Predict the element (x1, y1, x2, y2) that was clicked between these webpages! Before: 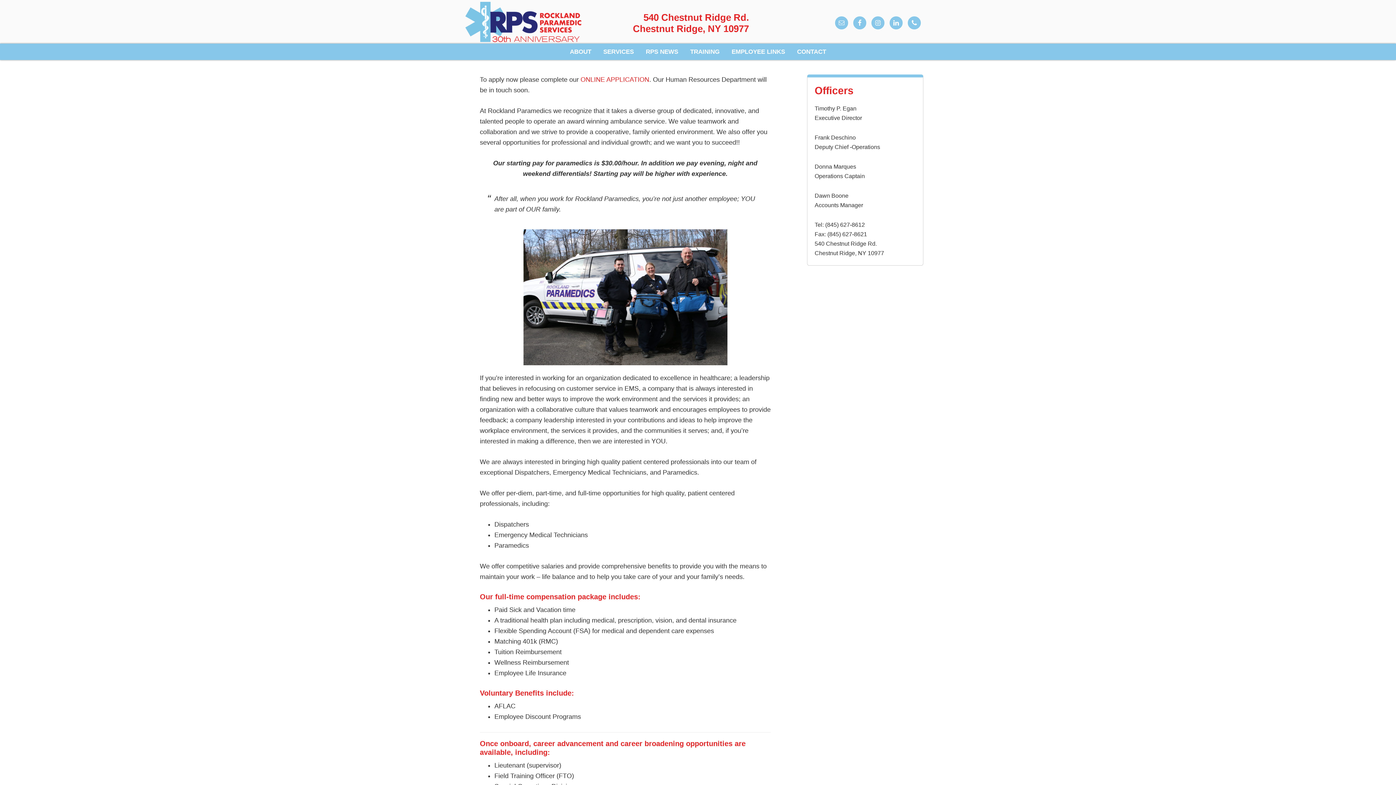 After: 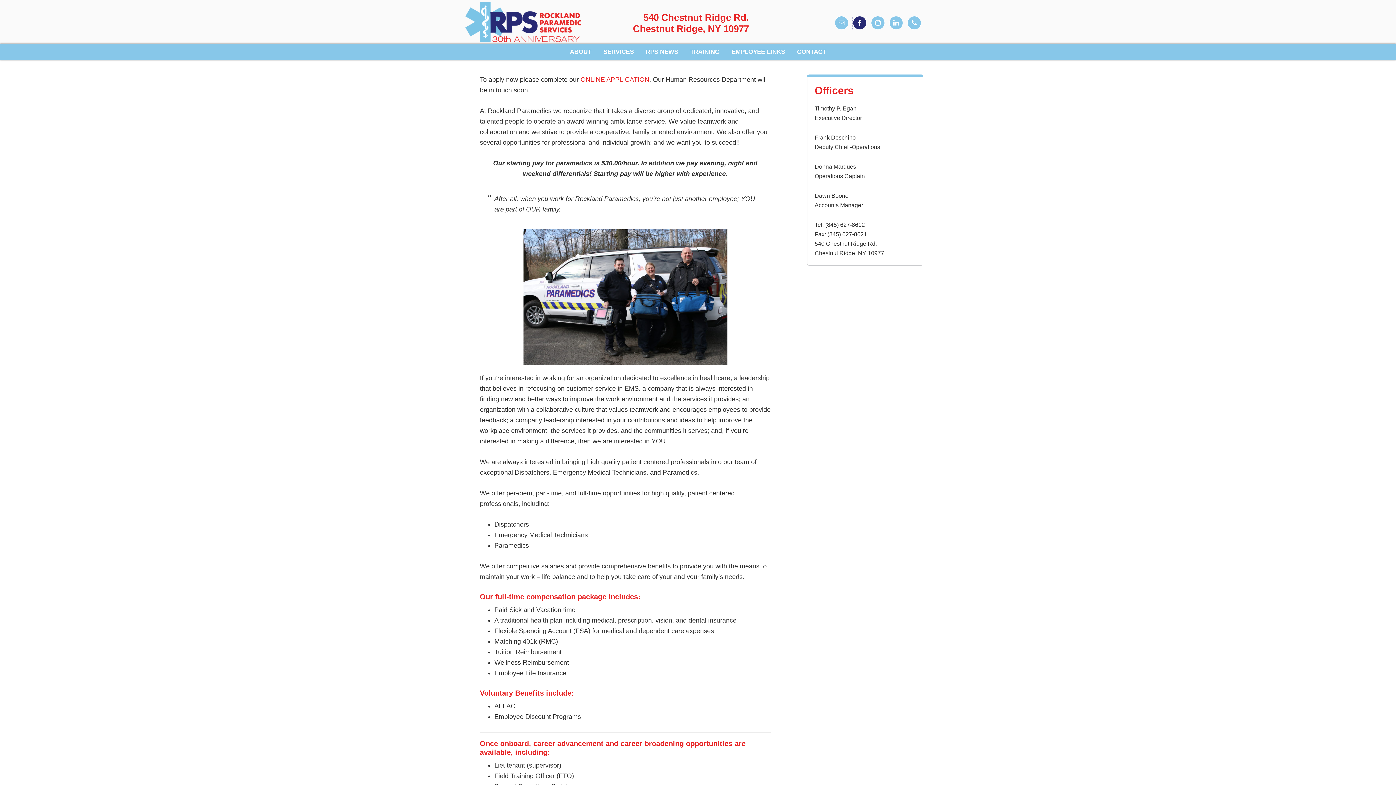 Action: bbox: (853, 16, 866, 29)